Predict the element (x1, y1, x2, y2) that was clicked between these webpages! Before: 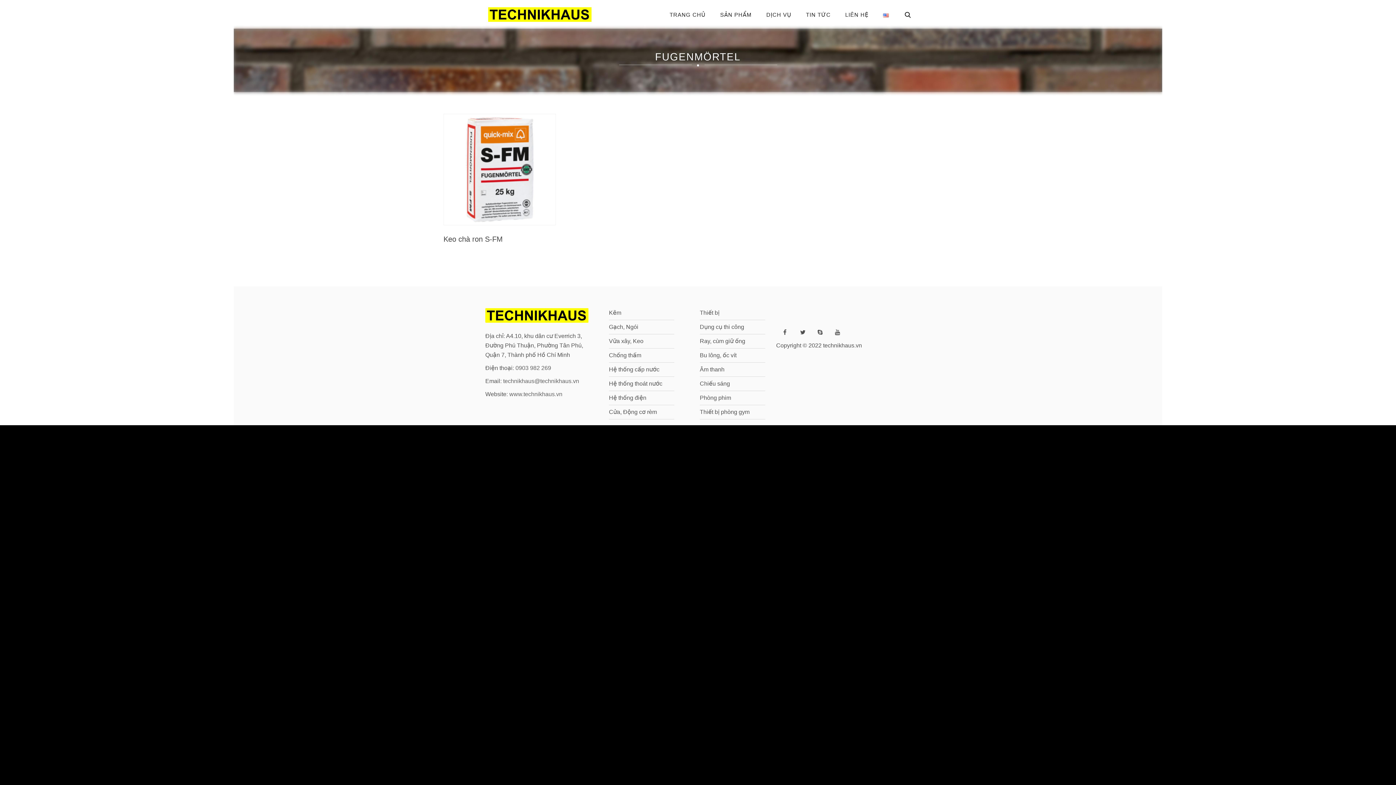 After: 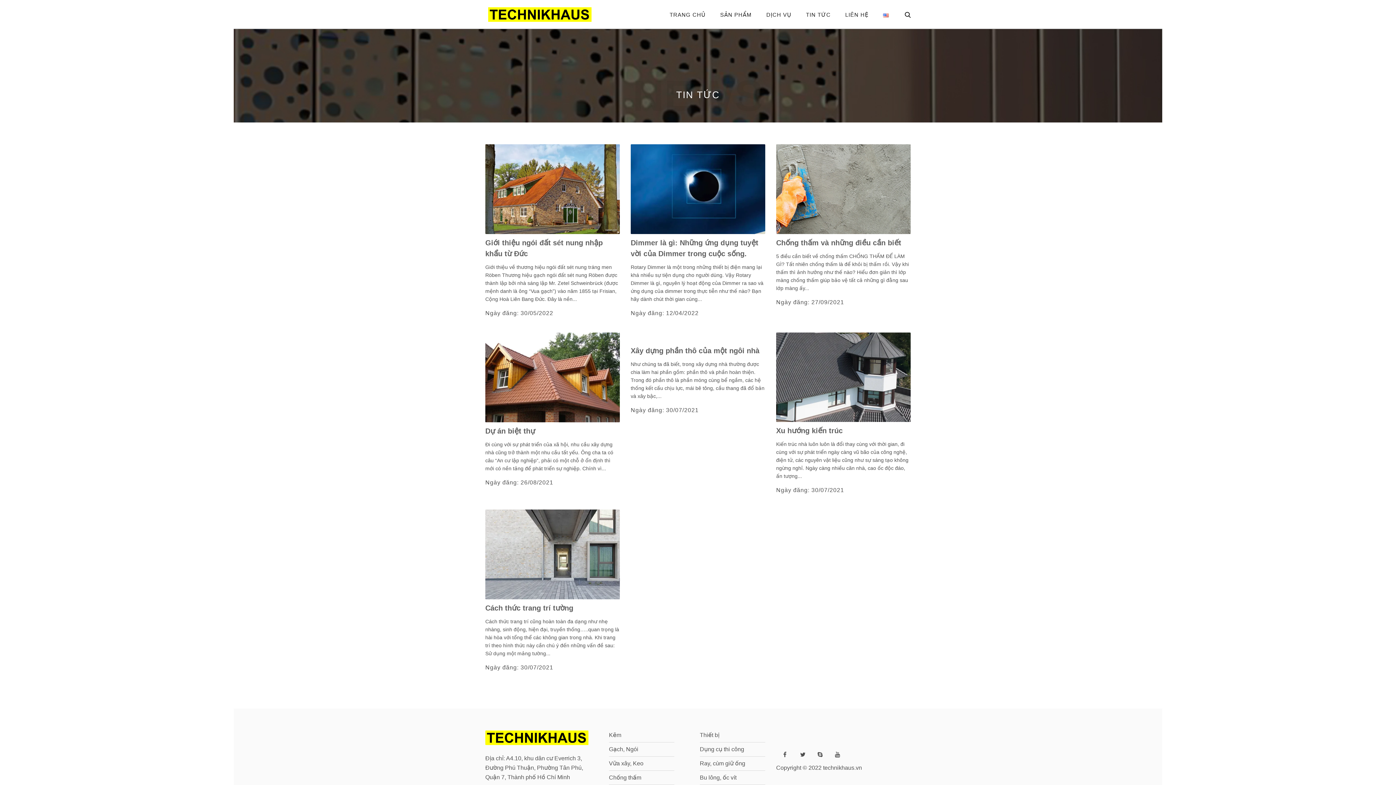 Action: label: TIN TỨC bbox: (798, 0, 838, 29)